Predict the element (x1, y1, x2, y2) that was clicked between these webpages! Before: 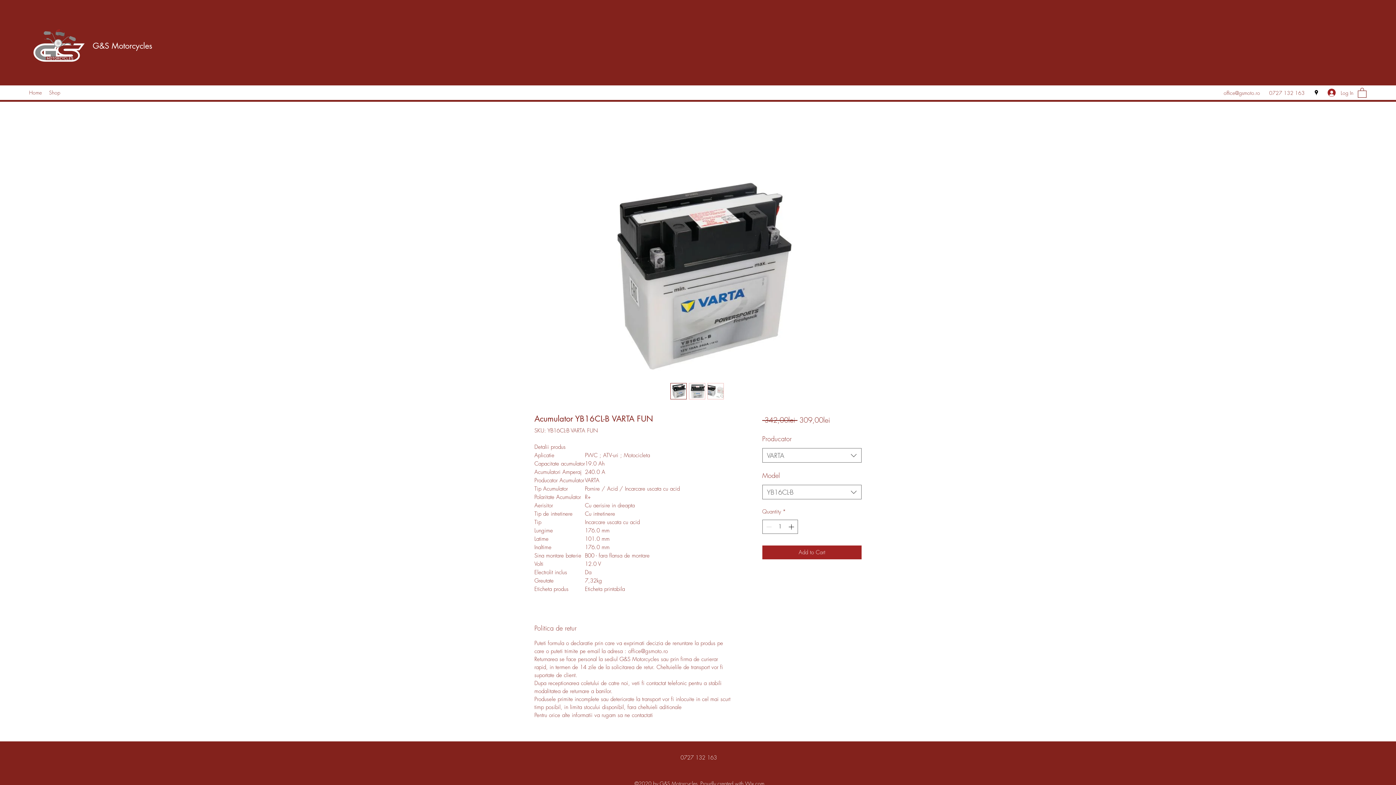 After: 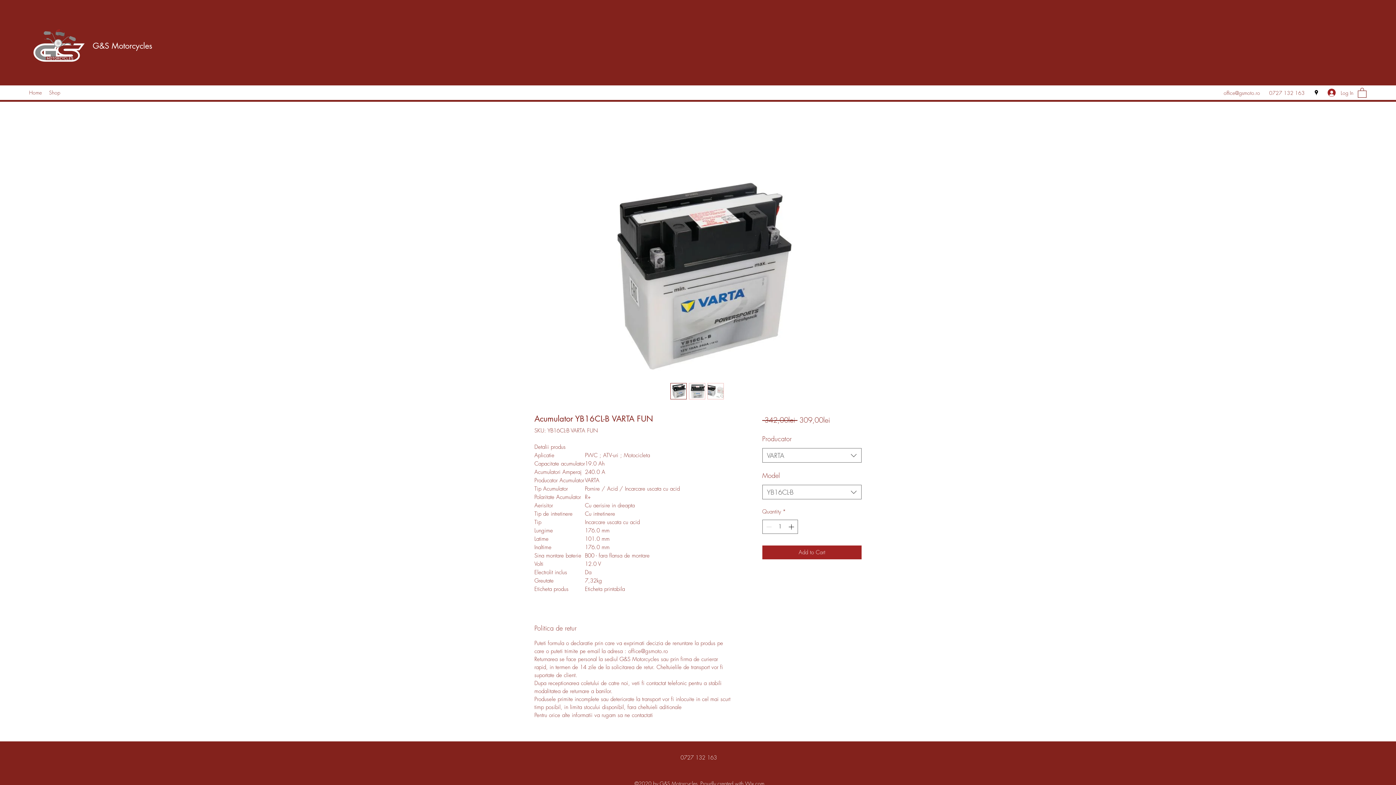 Action: bbox: (707, 383, 723, 399)